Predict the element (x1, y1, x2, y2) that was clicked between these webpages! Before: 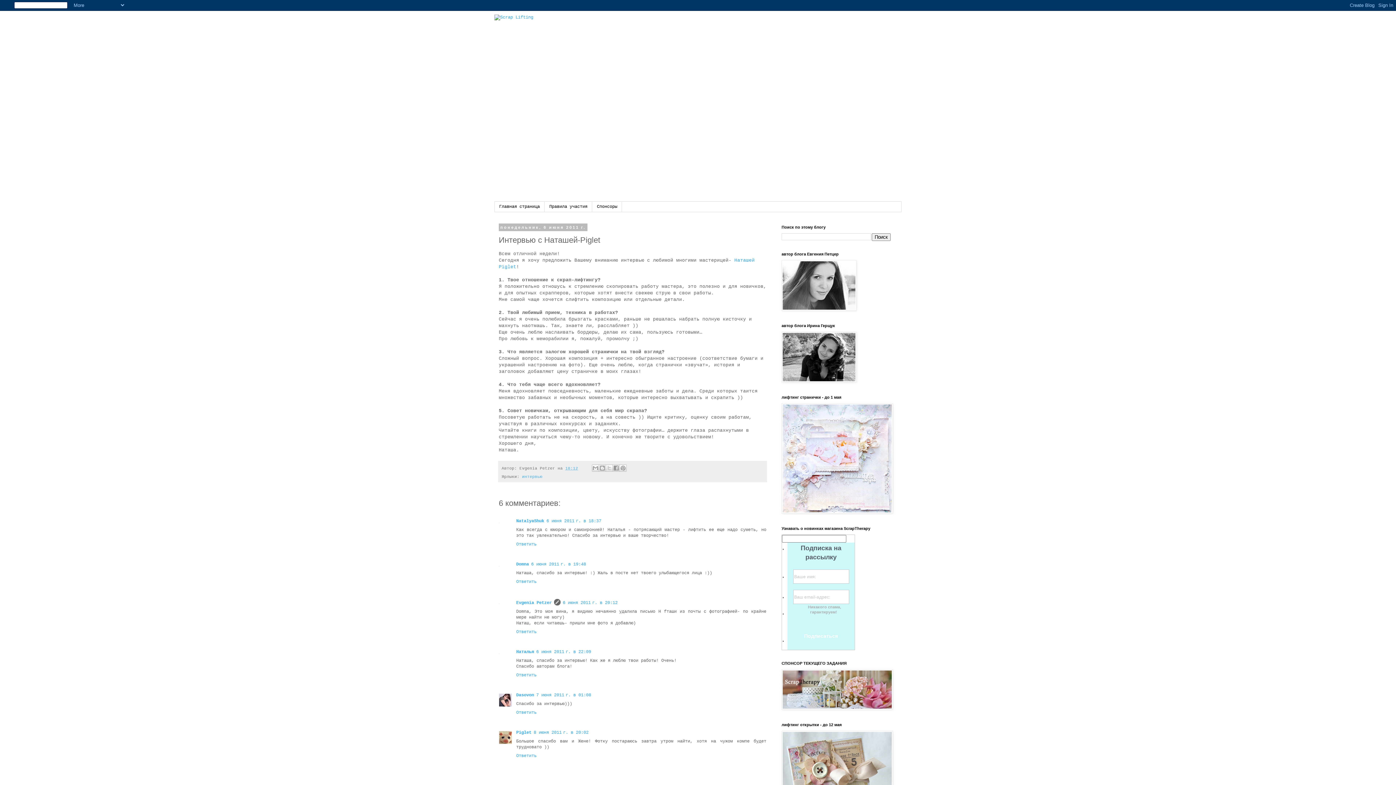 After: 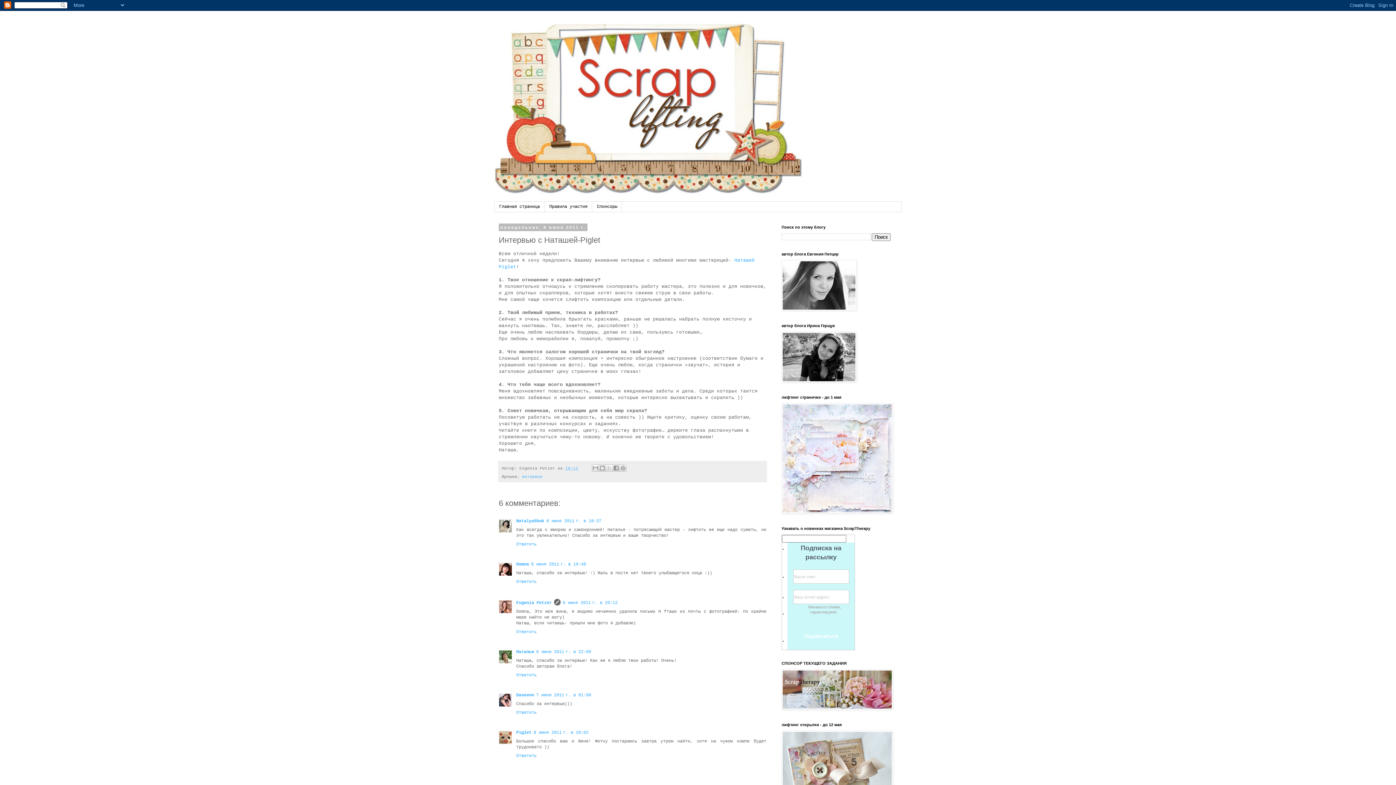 Action: bbox: (565, 466, 578, 470) label: 18:12